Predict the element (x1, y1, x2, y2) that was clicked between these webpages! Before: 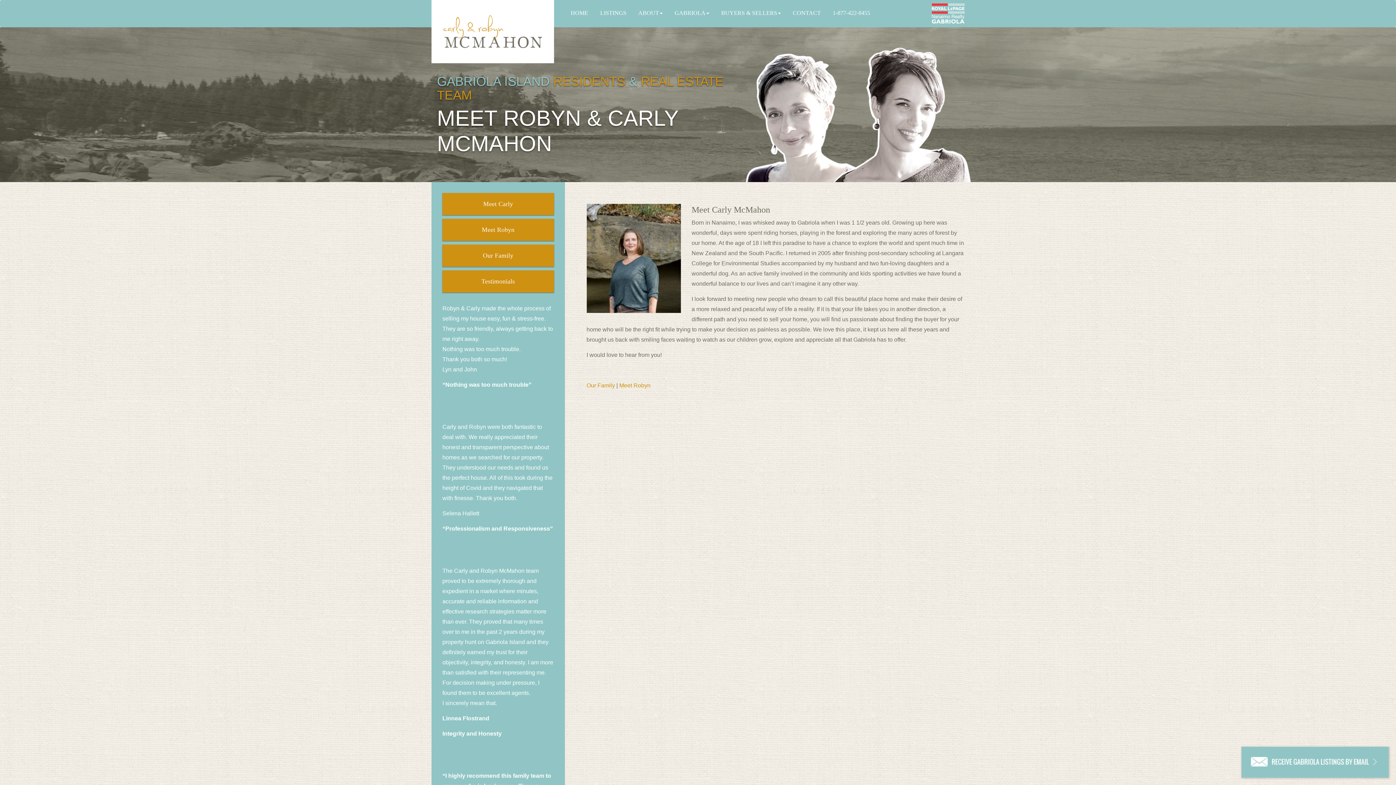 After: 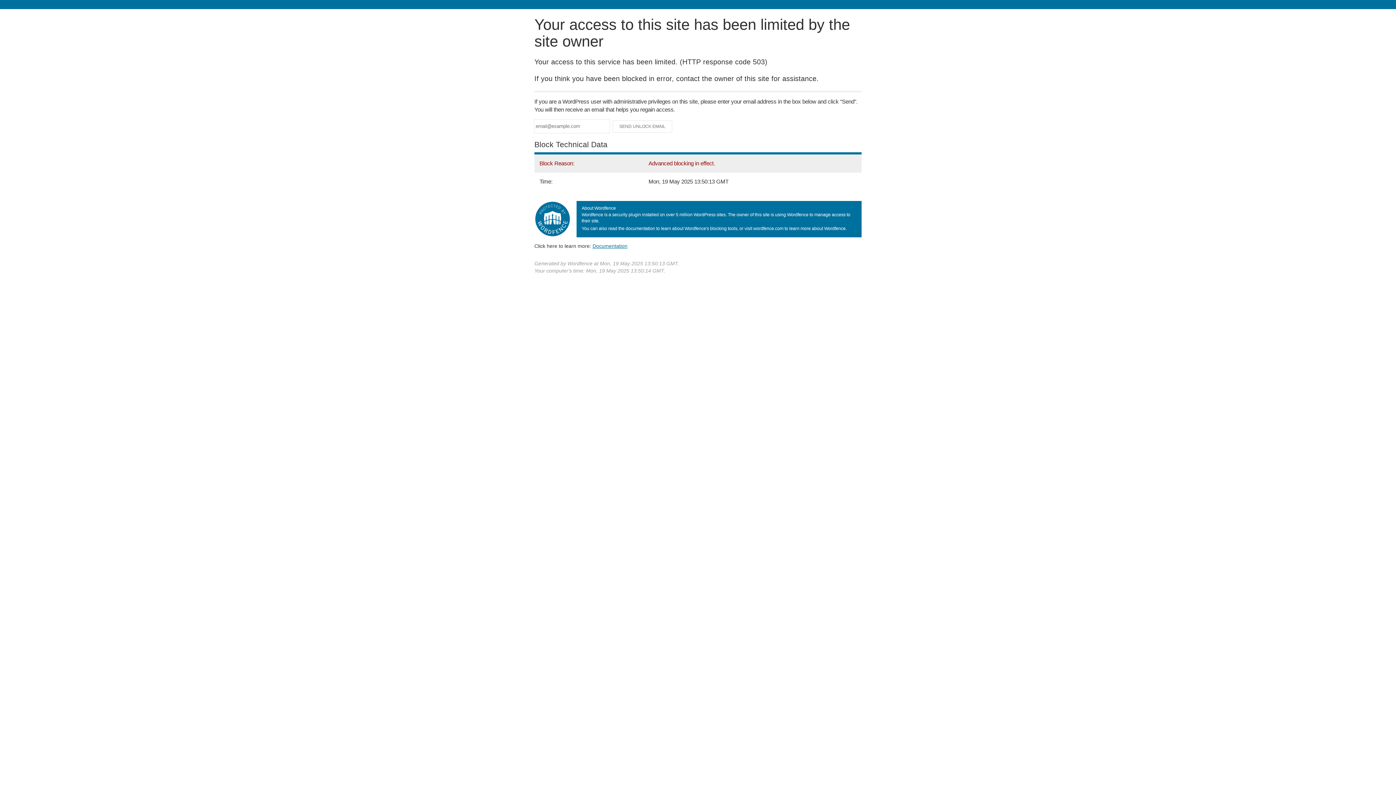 Action: label: Meet Robyn bbox: (619, 382, 650, 388)